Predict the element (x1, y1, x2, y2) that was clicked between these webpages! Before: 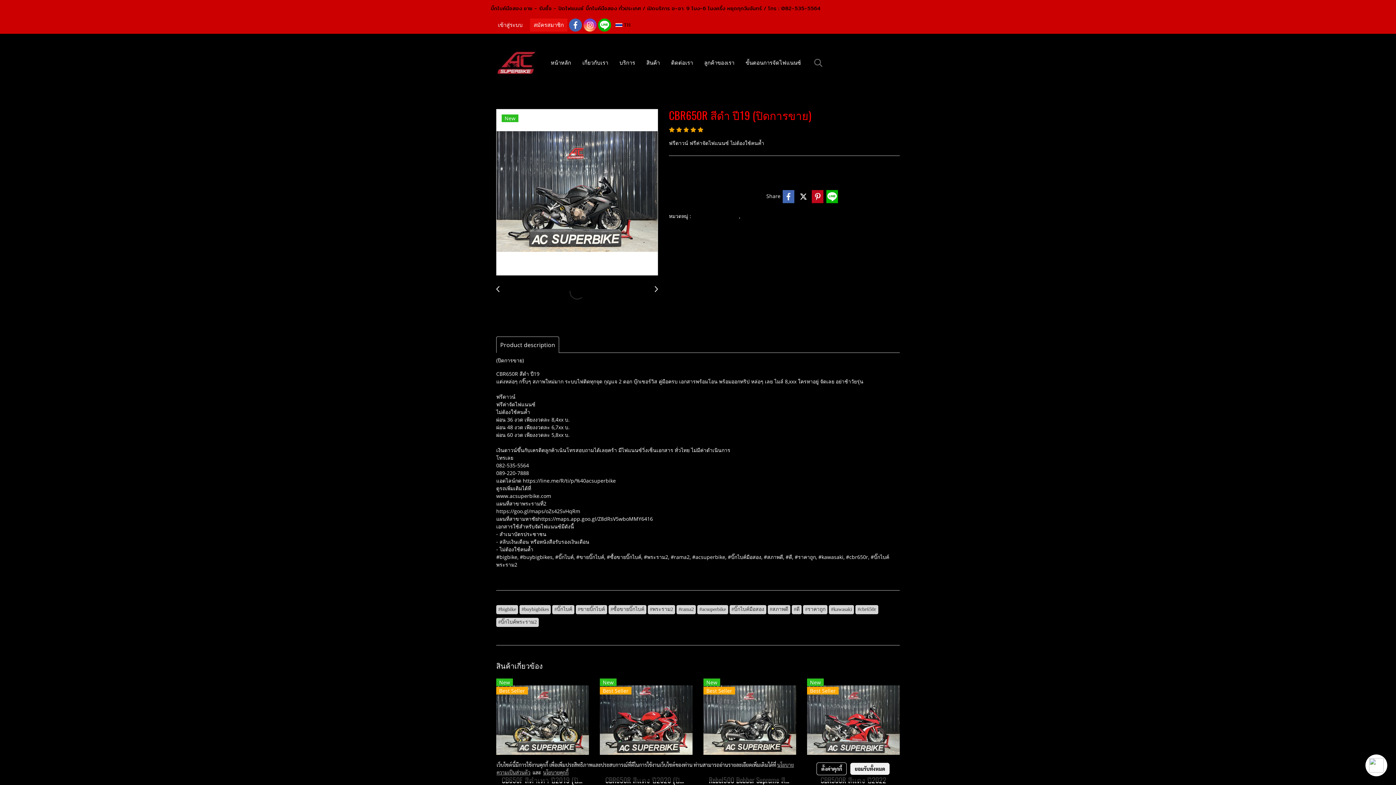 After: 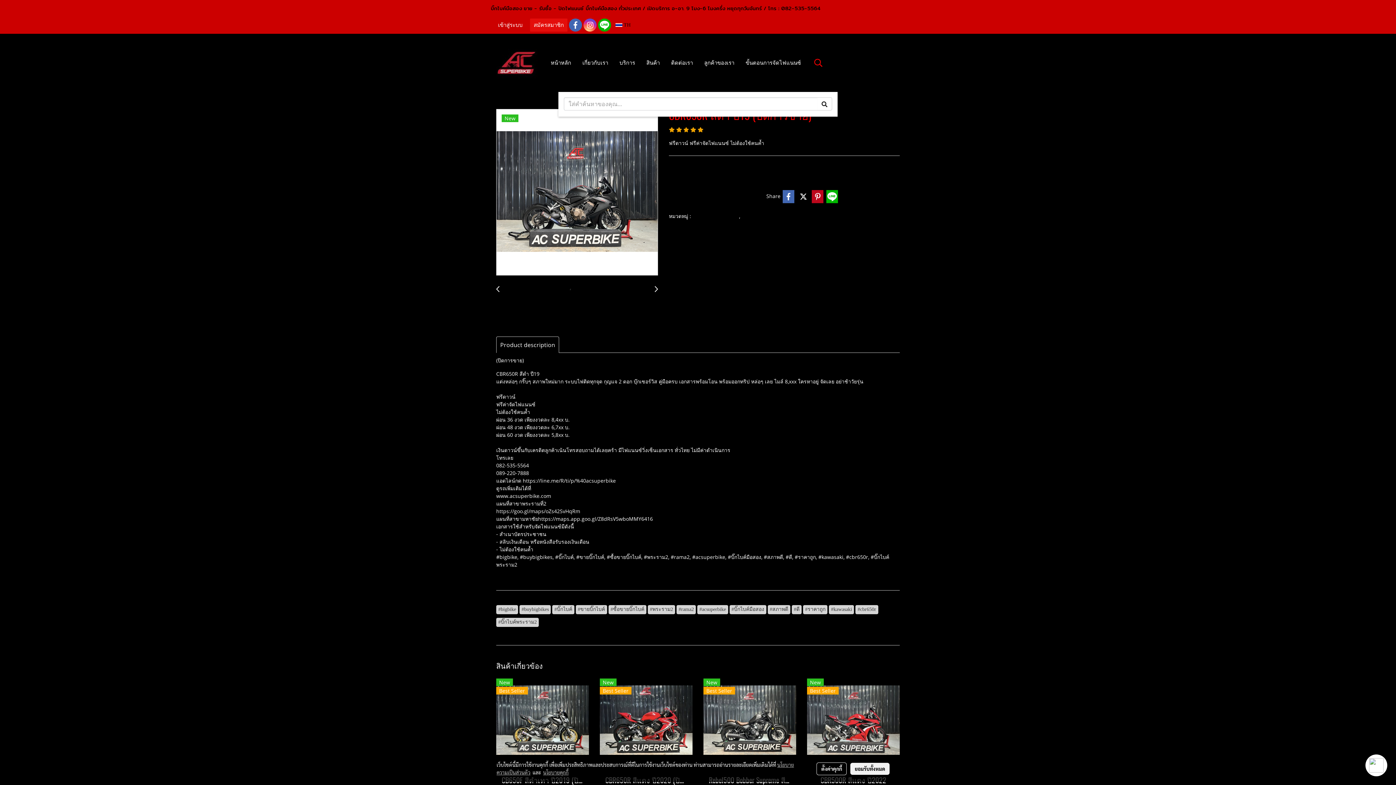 Action: bbox: (810, 56, 826, 69)